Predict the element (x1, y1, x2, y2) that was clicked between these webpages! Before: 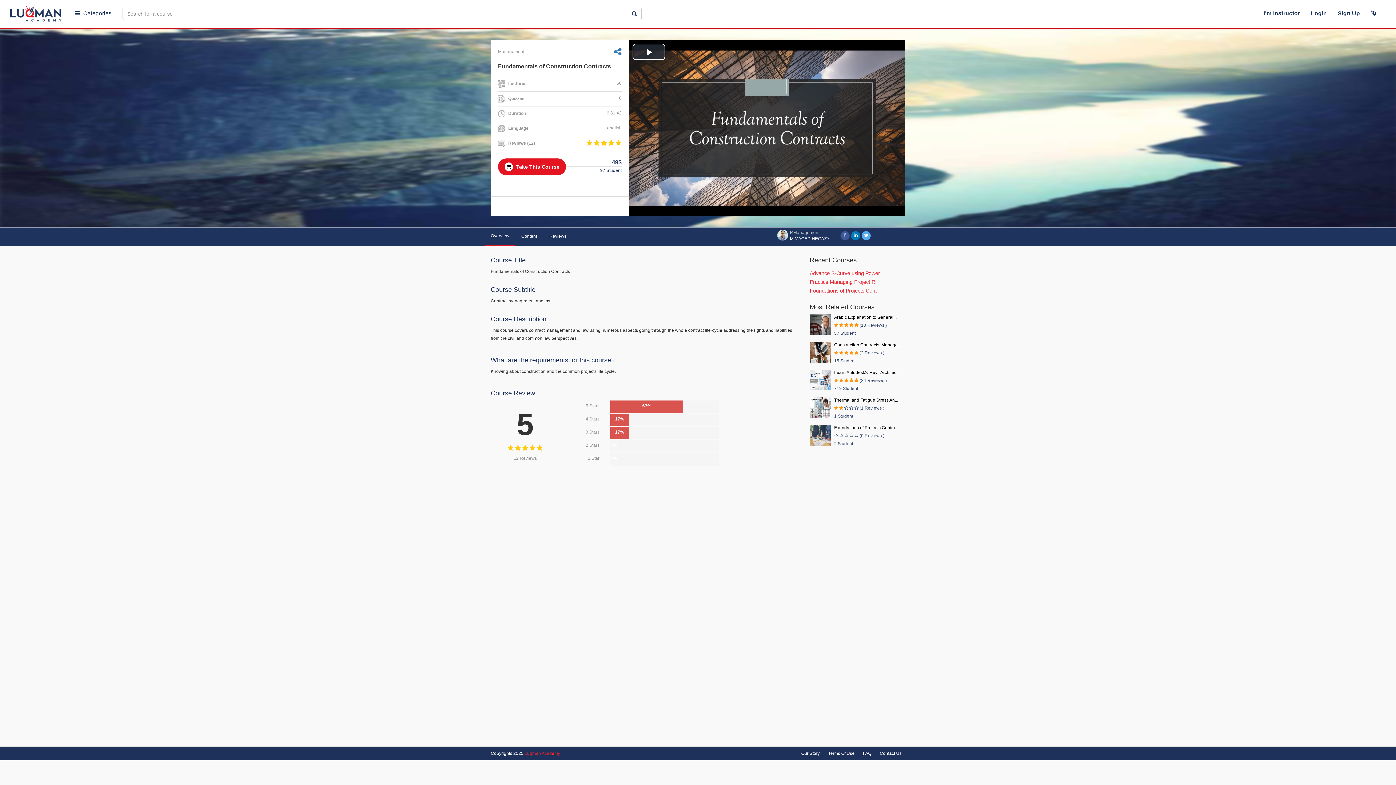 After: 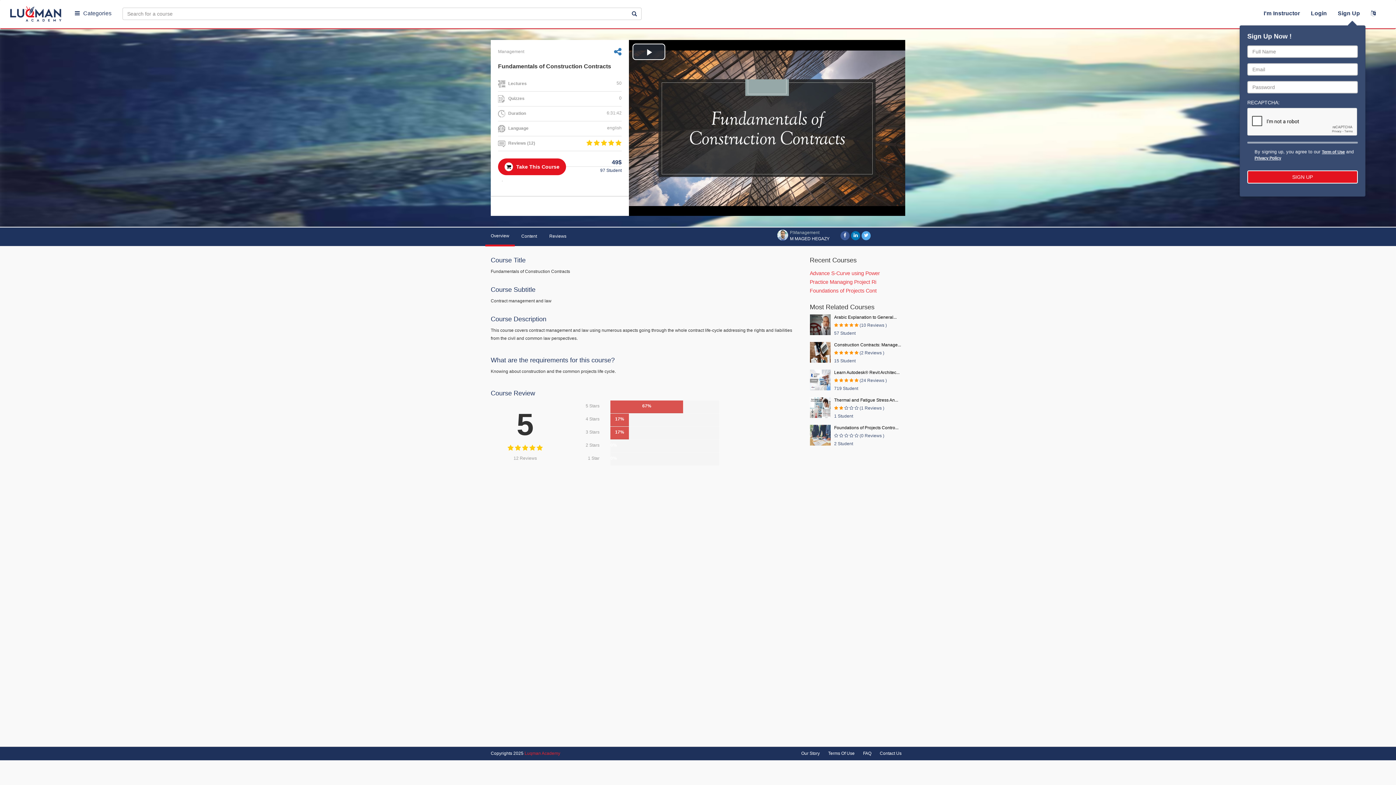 Action: label: Sign Up bbox: (1338, 10, 1360, 16)